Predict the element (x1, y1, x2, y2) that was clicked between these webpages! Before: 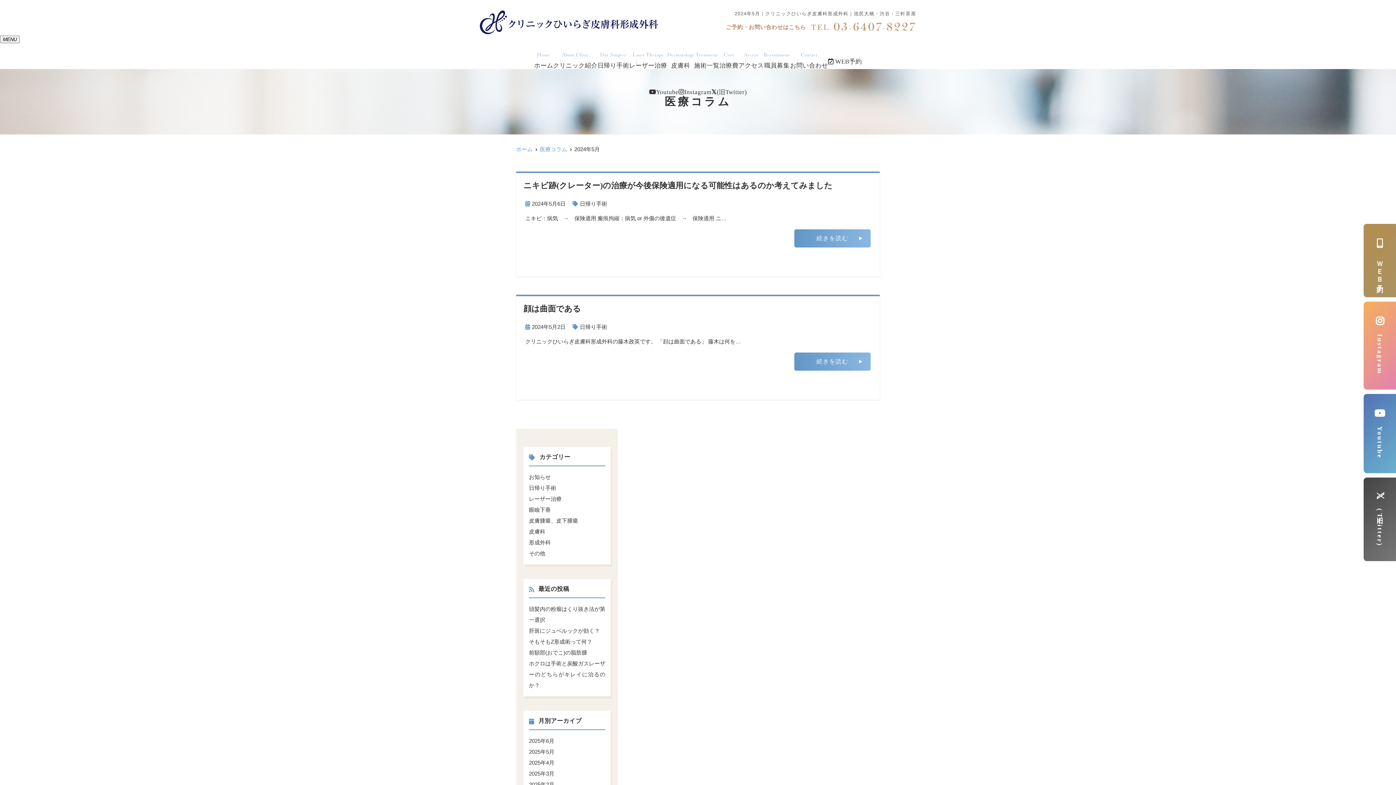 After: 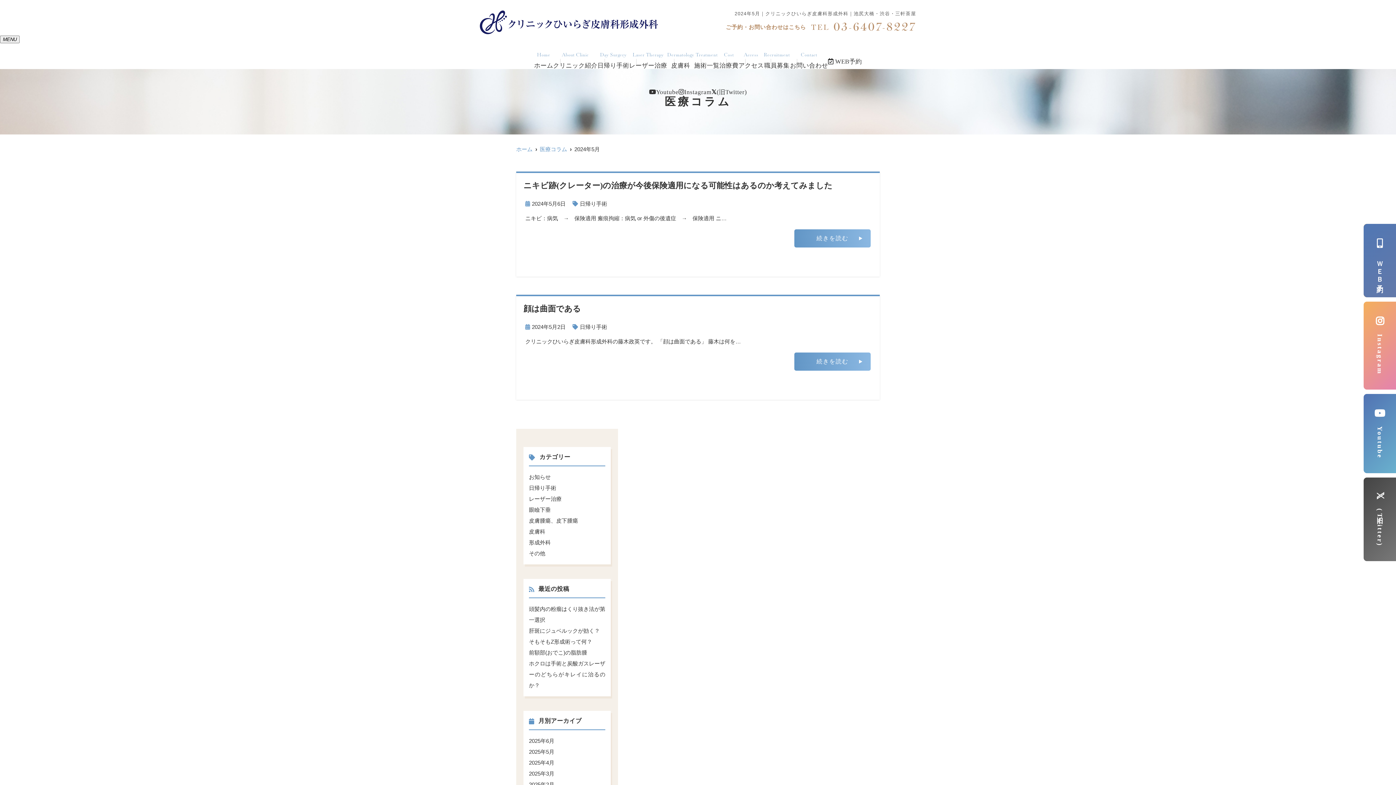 Action: label: ＷＥＢ予約 bbox: (1363, 223, 1396, 297)